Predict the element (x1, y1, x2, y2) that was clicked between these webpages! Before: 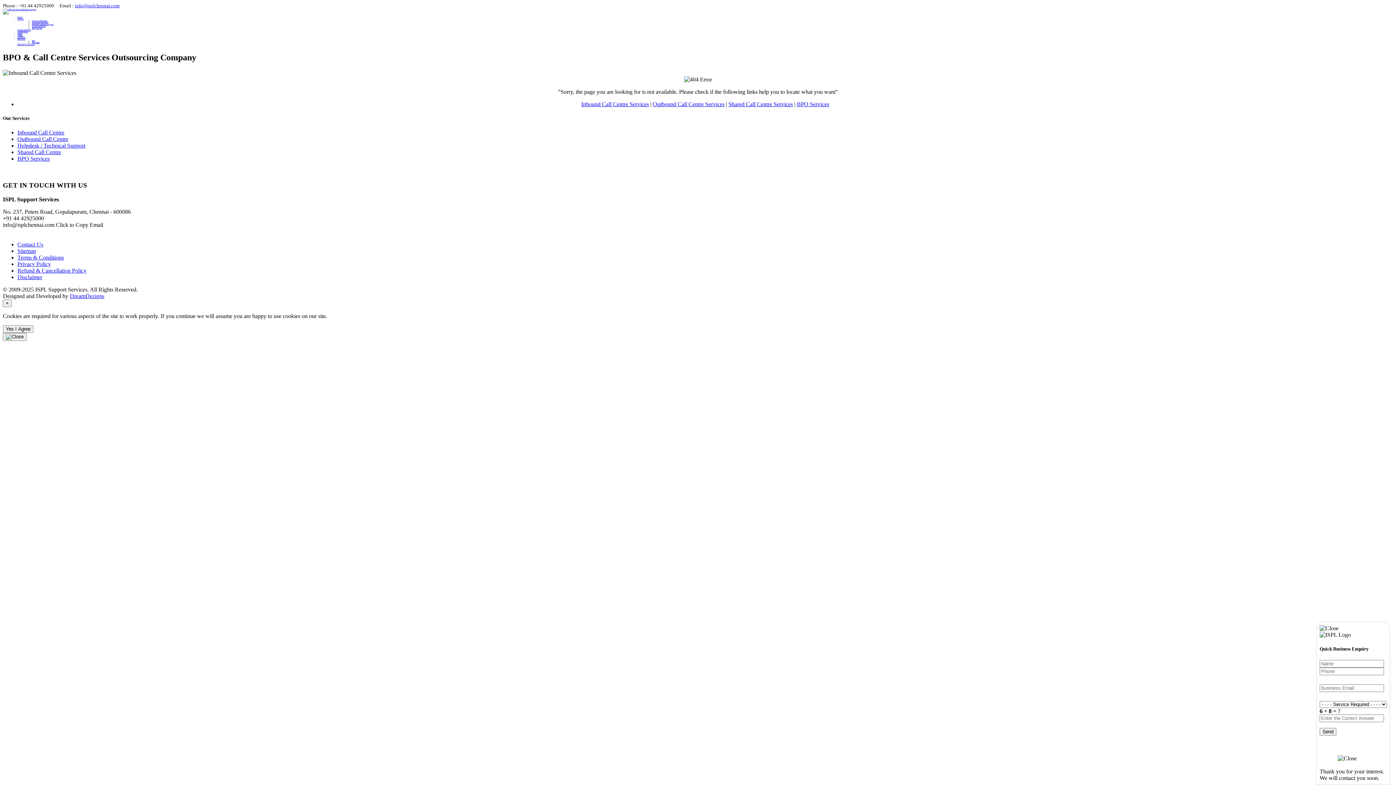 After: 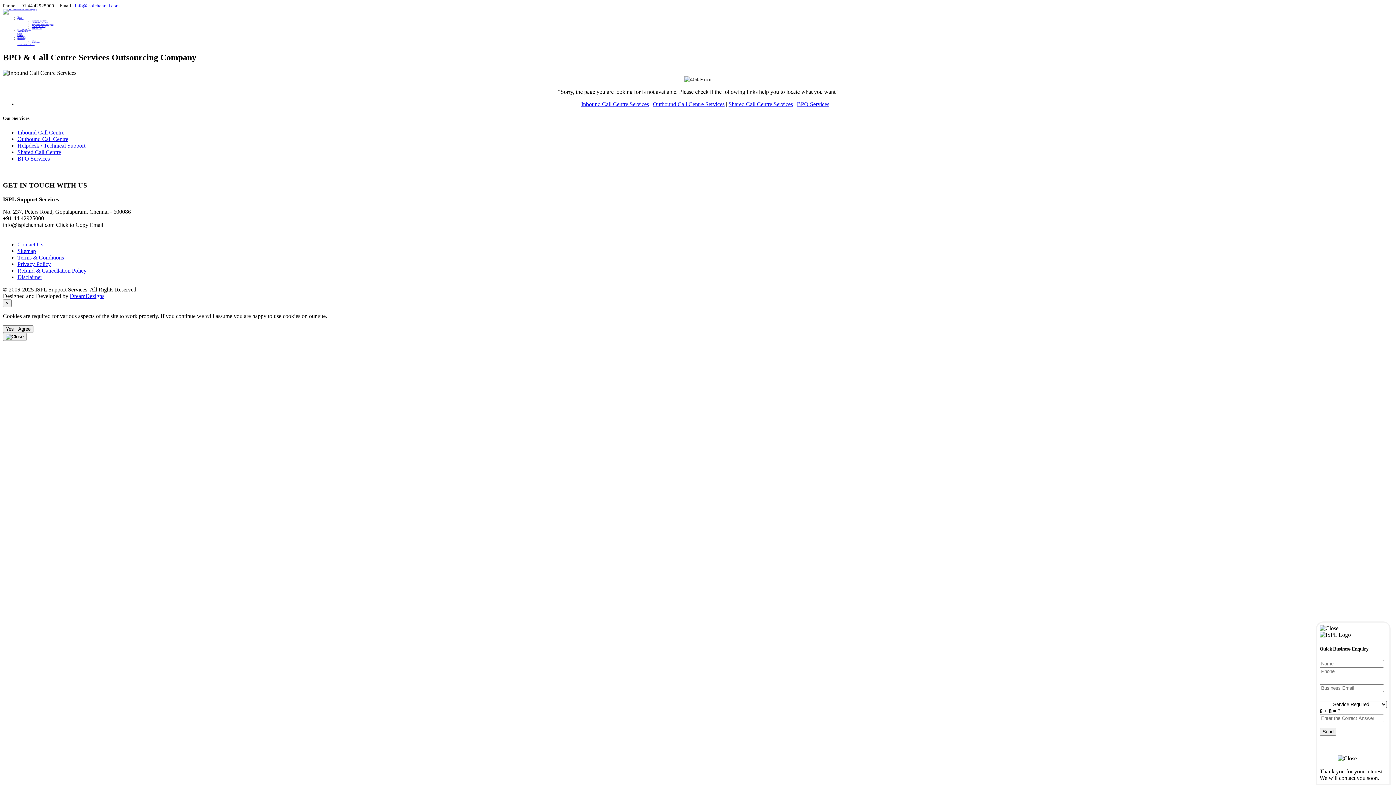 Action: label: Blog bbox: (32, 40, 35, 41)